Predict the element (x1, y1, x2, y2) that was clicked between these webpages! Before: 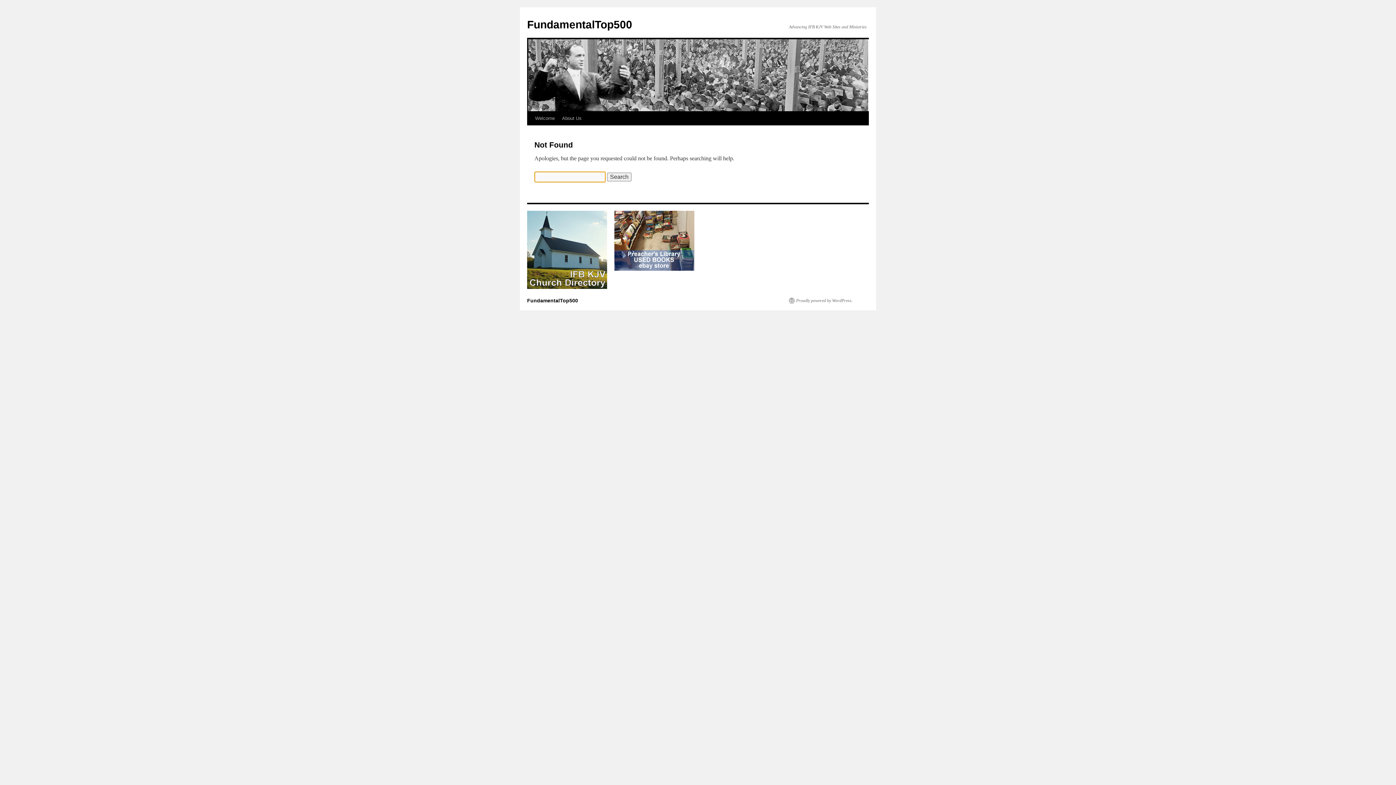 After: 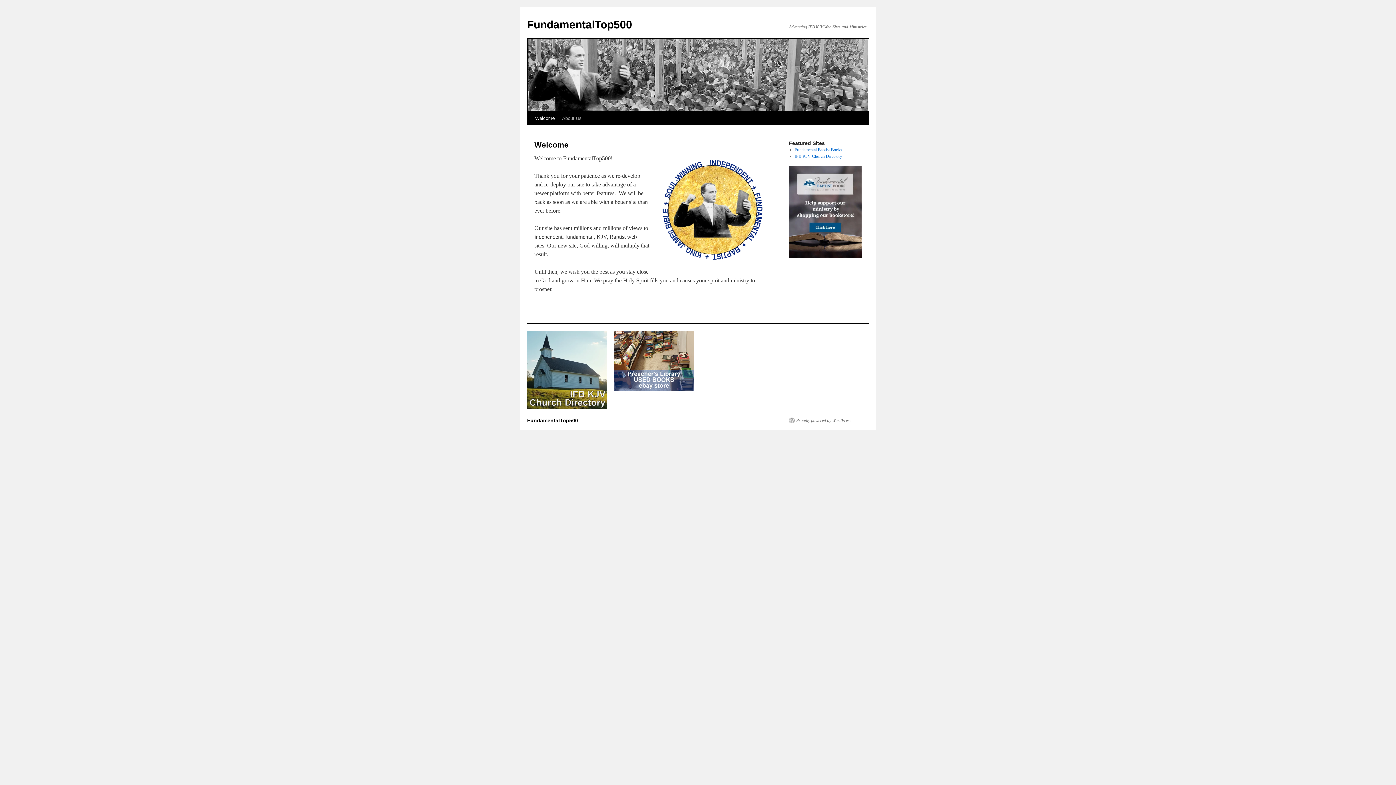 Action: label: FundamentalTop500 bbox: (527, 297, 578, 303)